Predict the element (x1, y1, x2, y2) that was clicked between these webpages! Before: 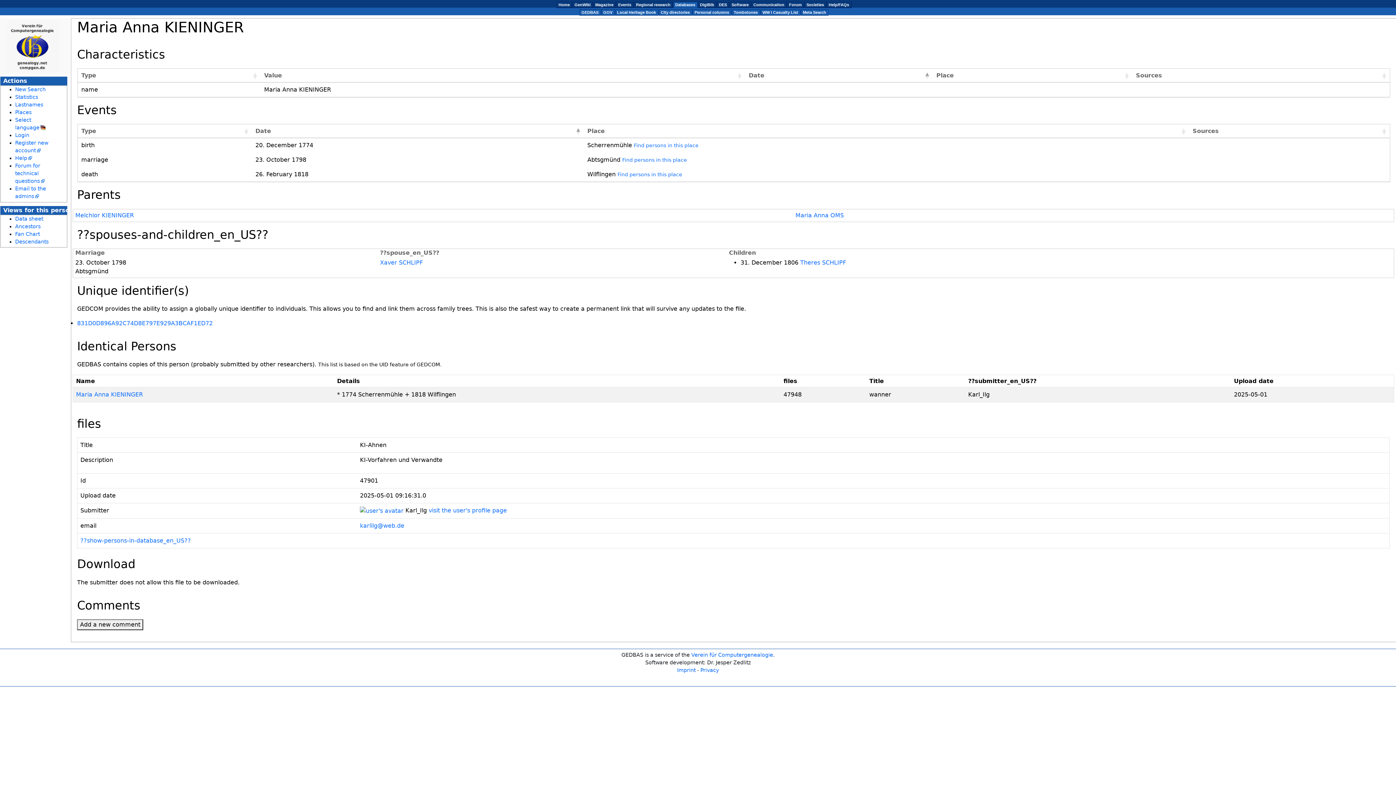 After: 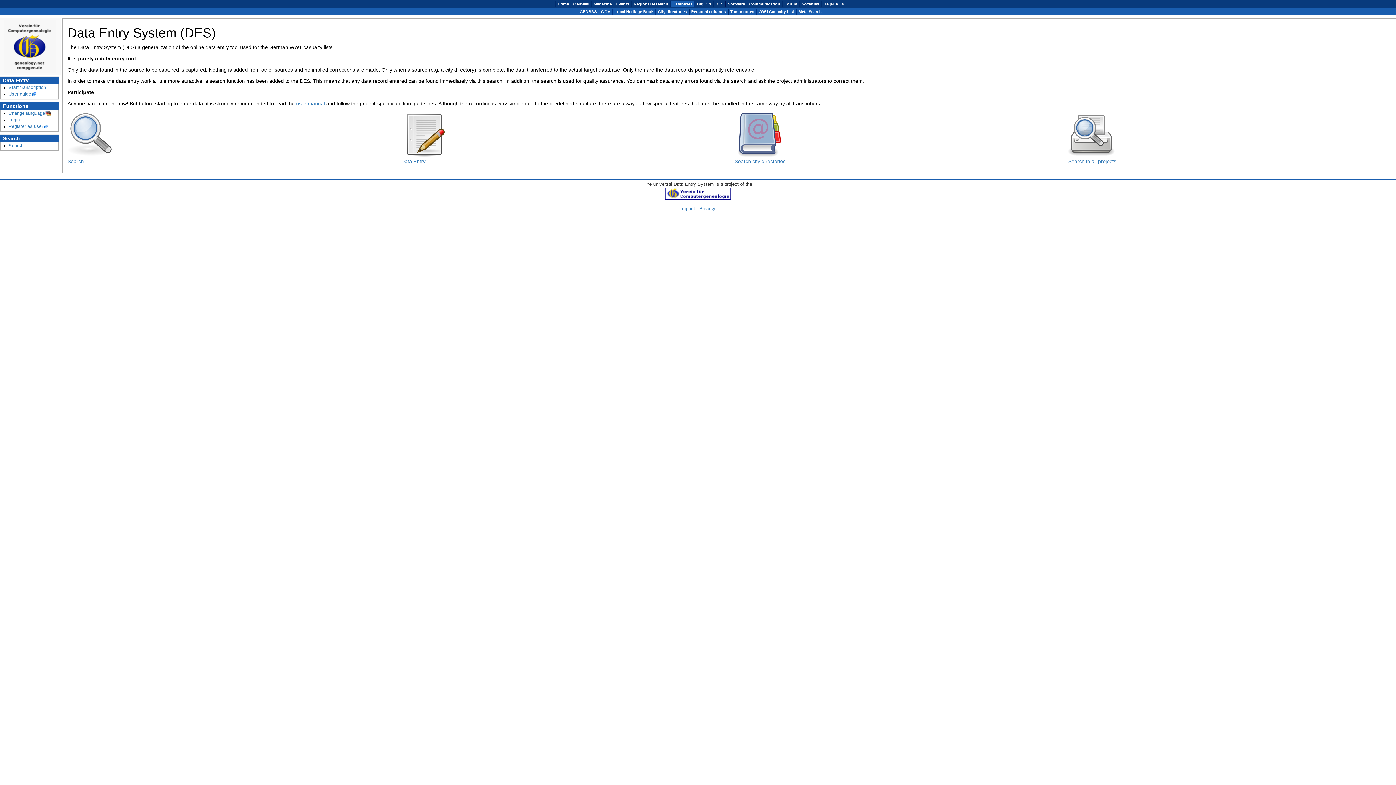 Action: bbox: (719, 2, 727, 6) label: DES